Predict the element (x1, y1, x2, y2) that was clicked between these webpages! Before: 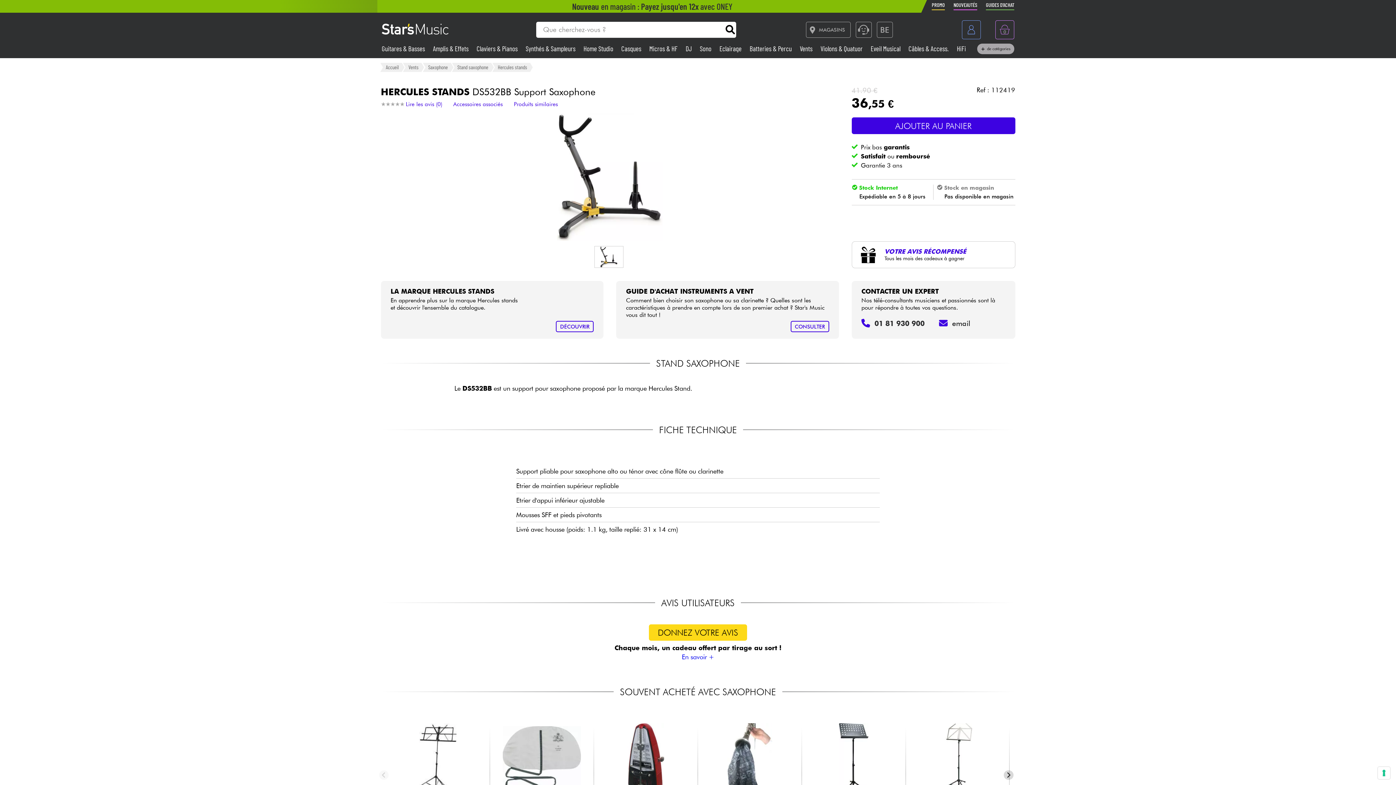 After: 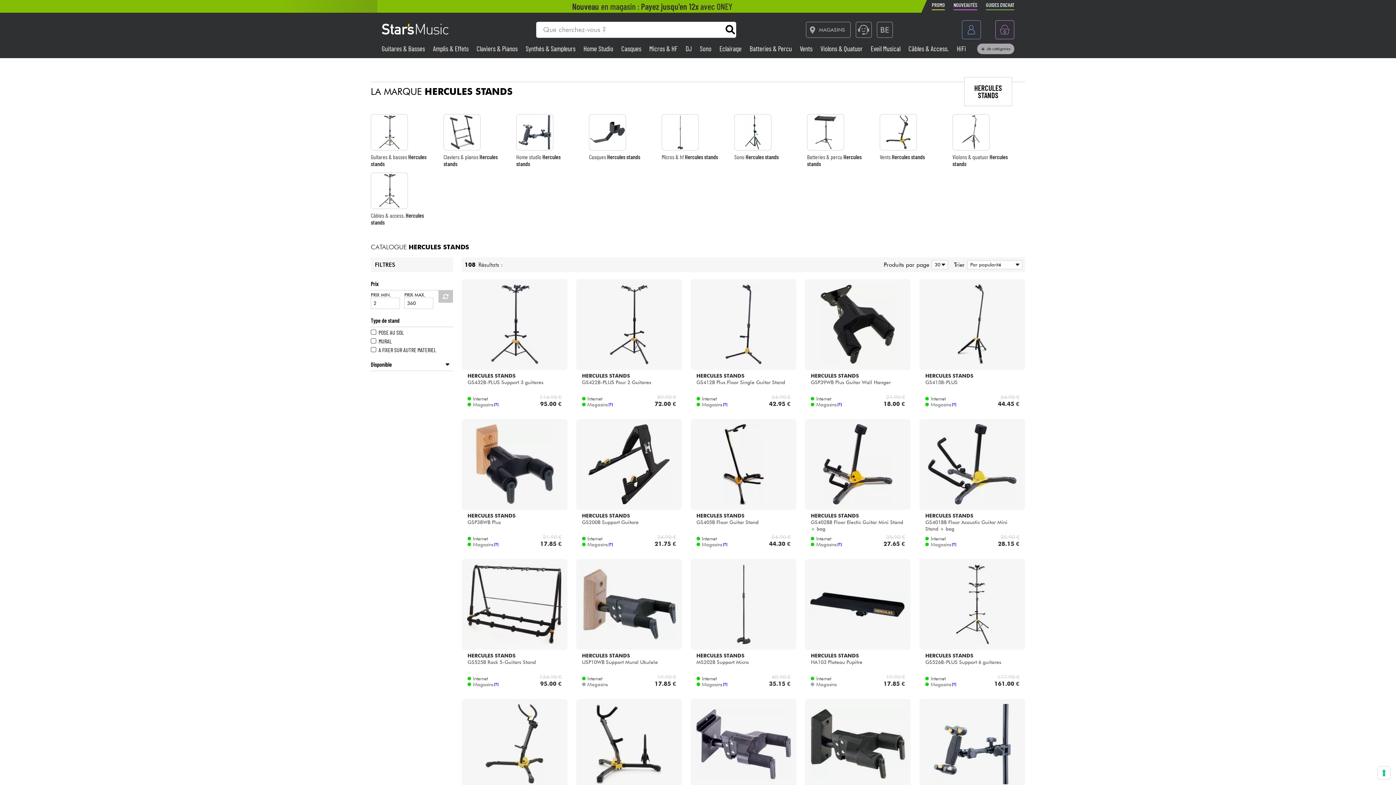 Action: bbox: (556, 321, 593, 332) label: DÉCOUVRIR